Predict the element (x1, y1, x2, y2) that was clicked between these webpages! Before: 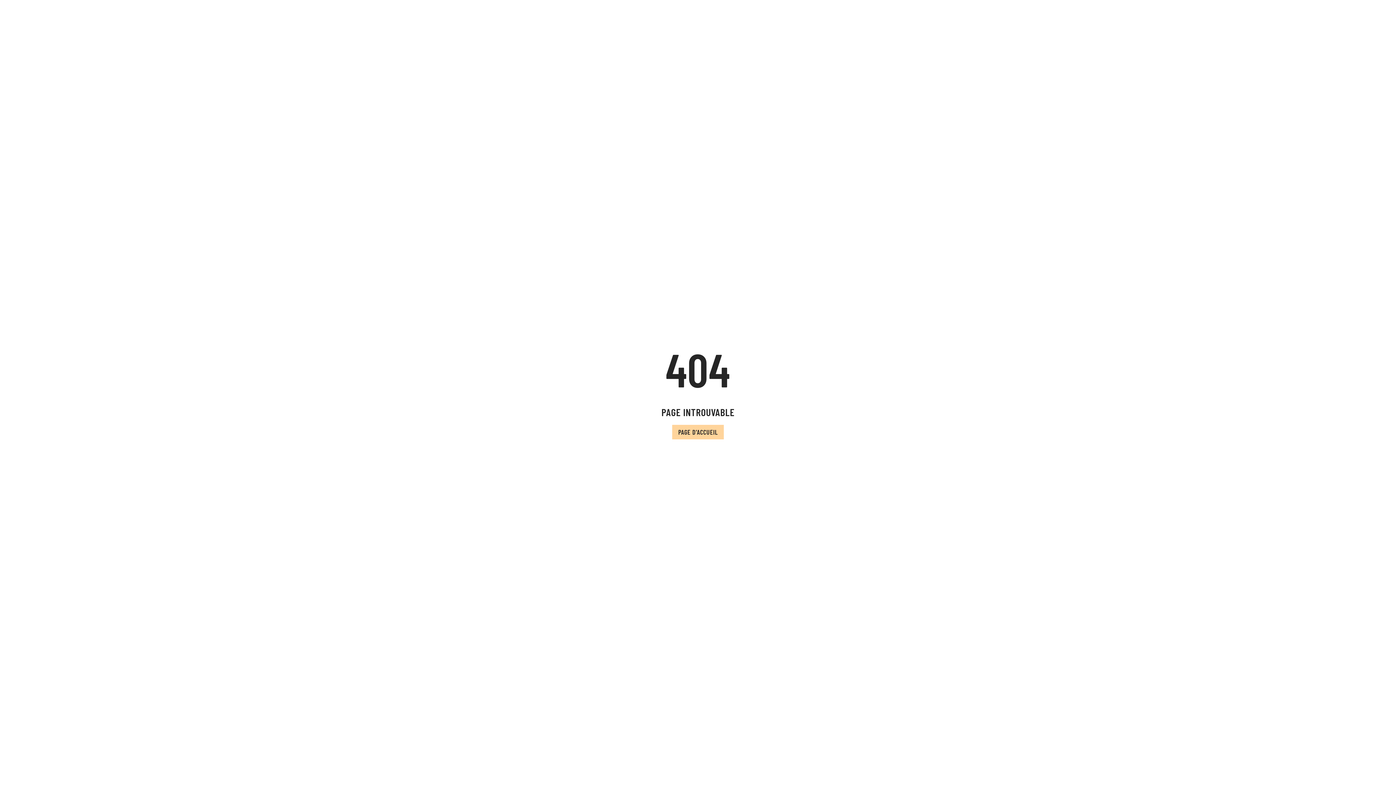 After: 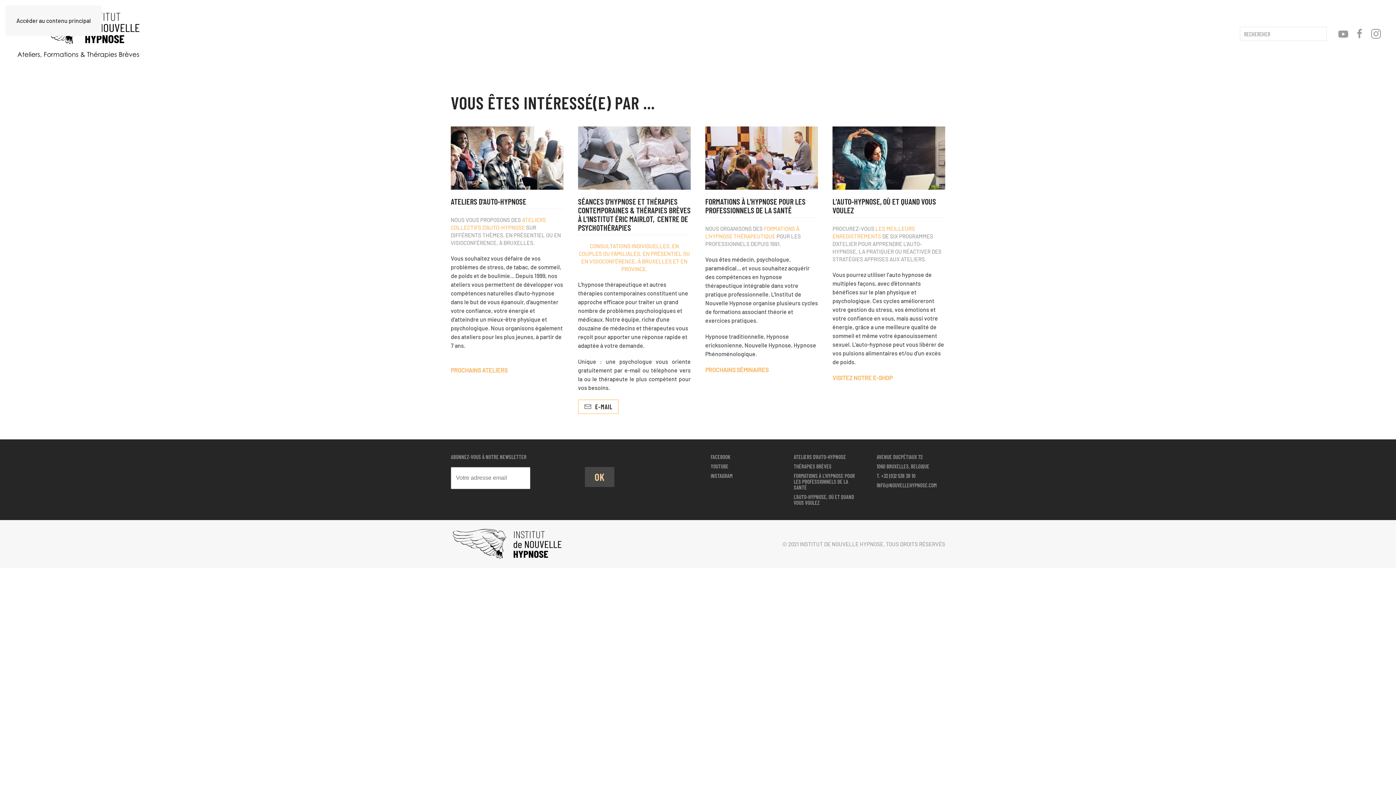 Action: bbox: (672, 425, 724, 439) label: PAGE D'ACCUEIL